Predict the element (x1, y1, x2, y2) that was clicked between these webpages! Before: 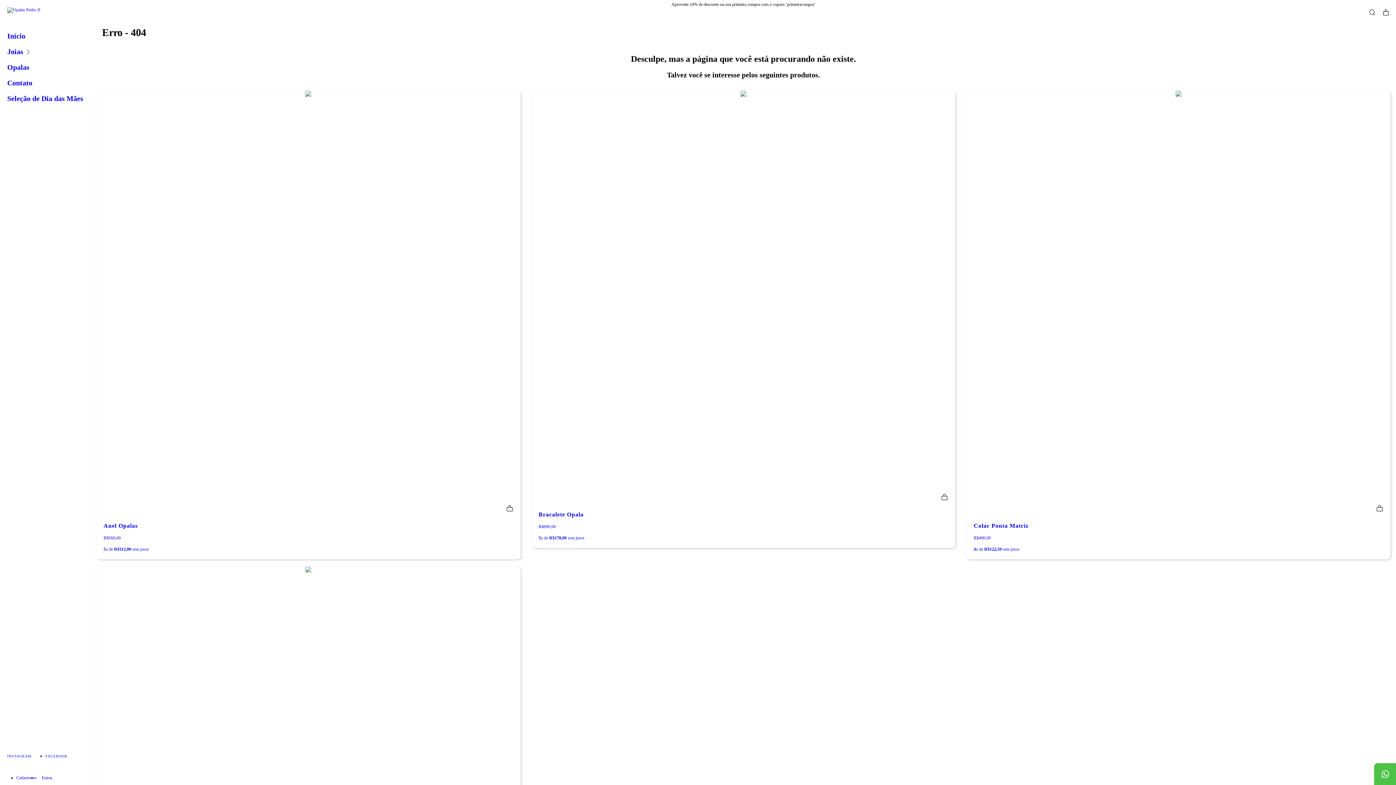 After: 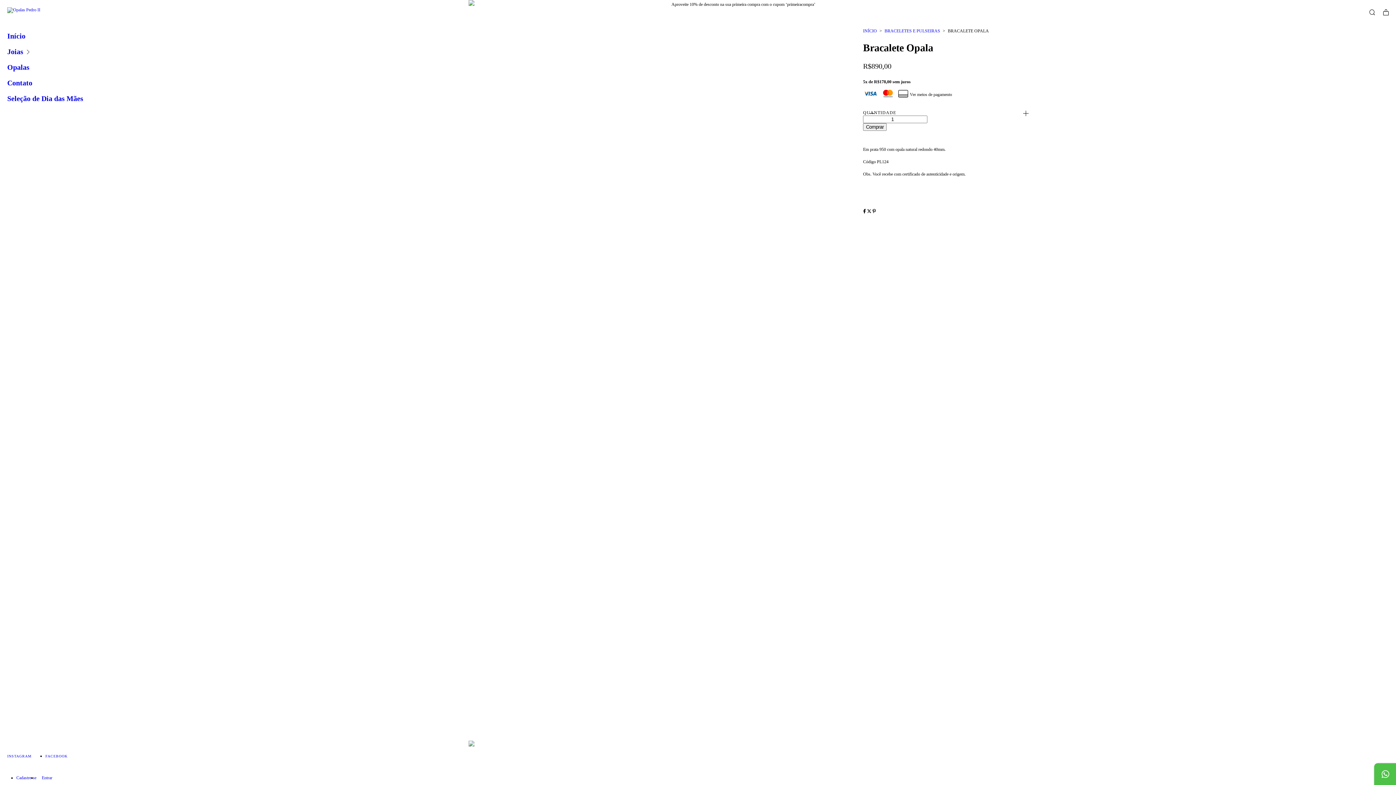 Action: label: Bracalete Opala
R$890,00
5x de R$178,00 sem juros bbox: (538, 511, 948, 541)